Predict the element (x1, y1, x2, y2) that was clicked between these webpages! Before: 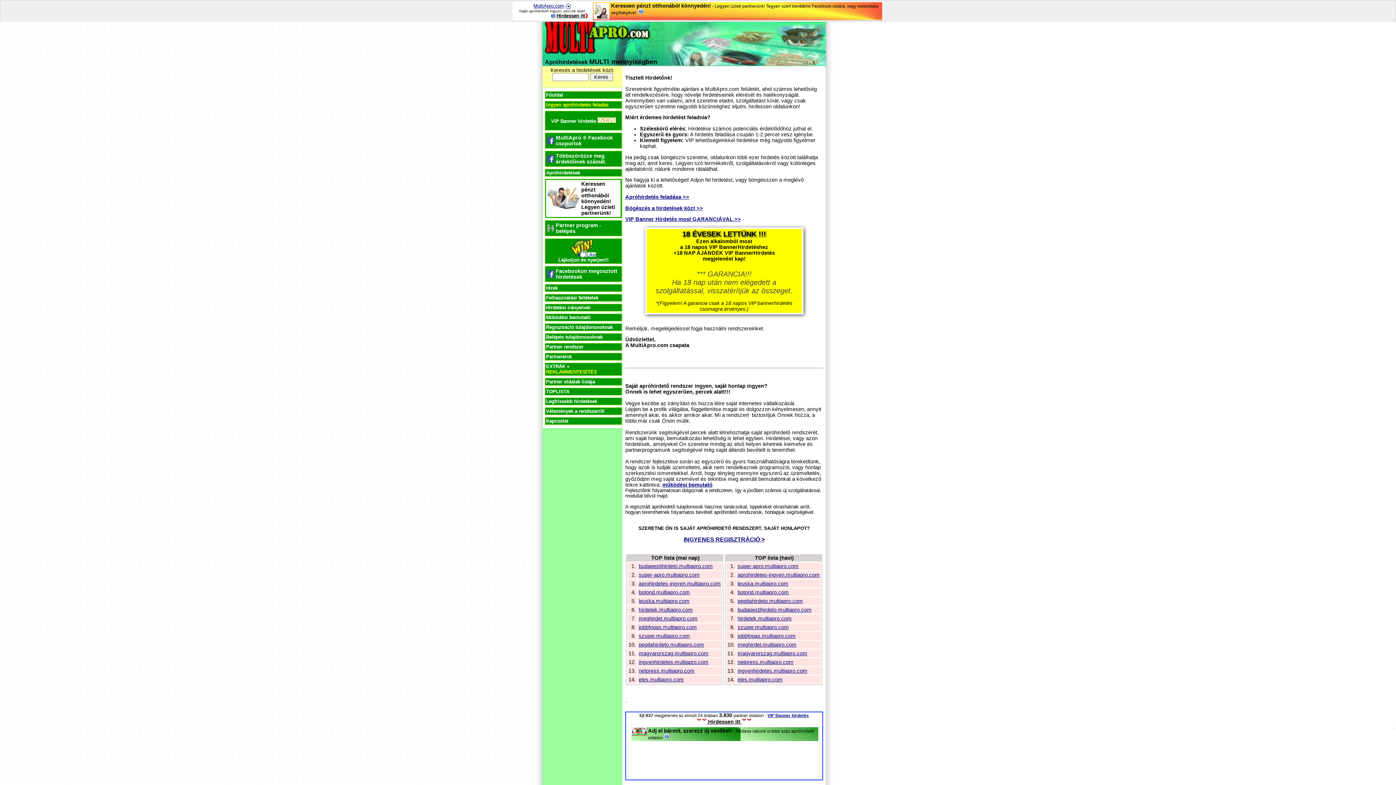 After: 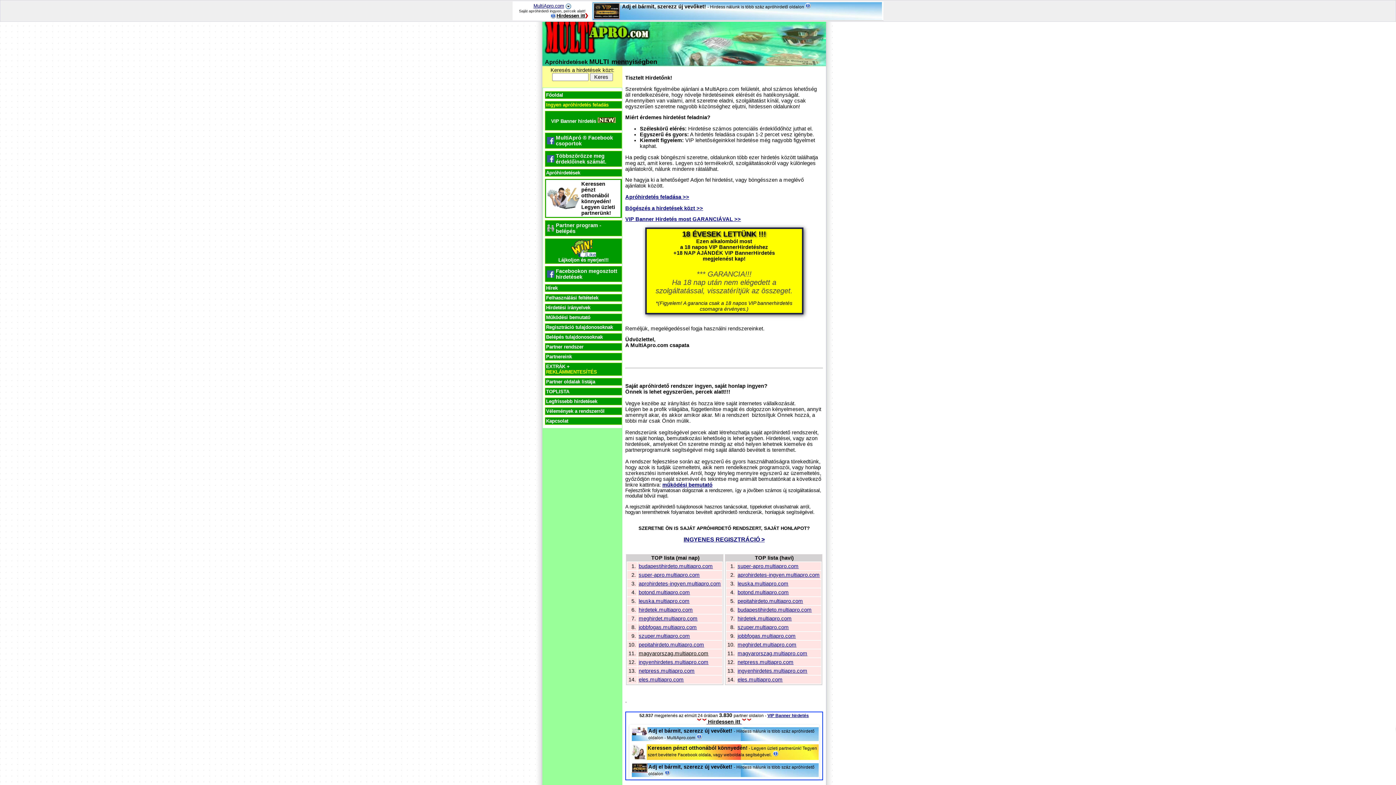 Action: label: magyarorszag.multiapro.com bbox: (638, 650, 708, 656)